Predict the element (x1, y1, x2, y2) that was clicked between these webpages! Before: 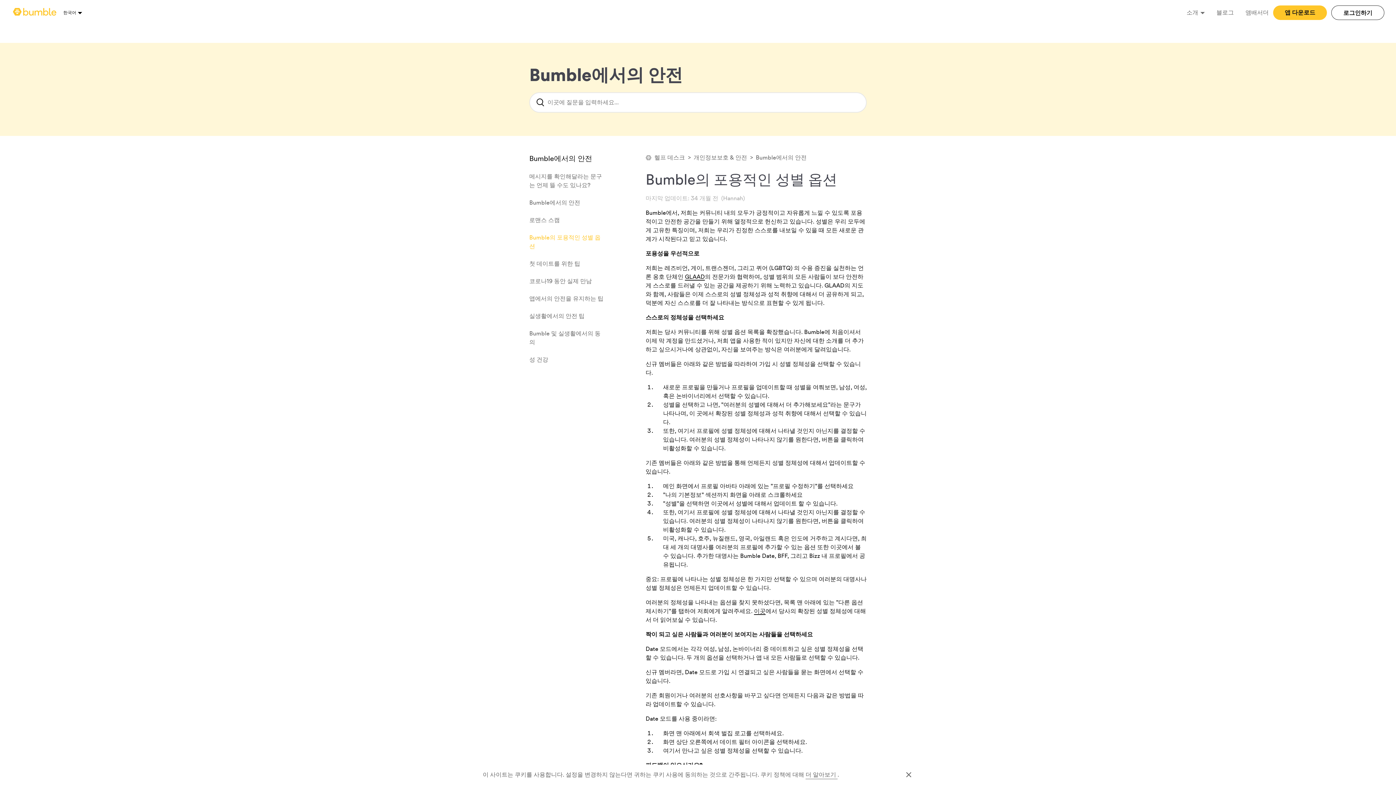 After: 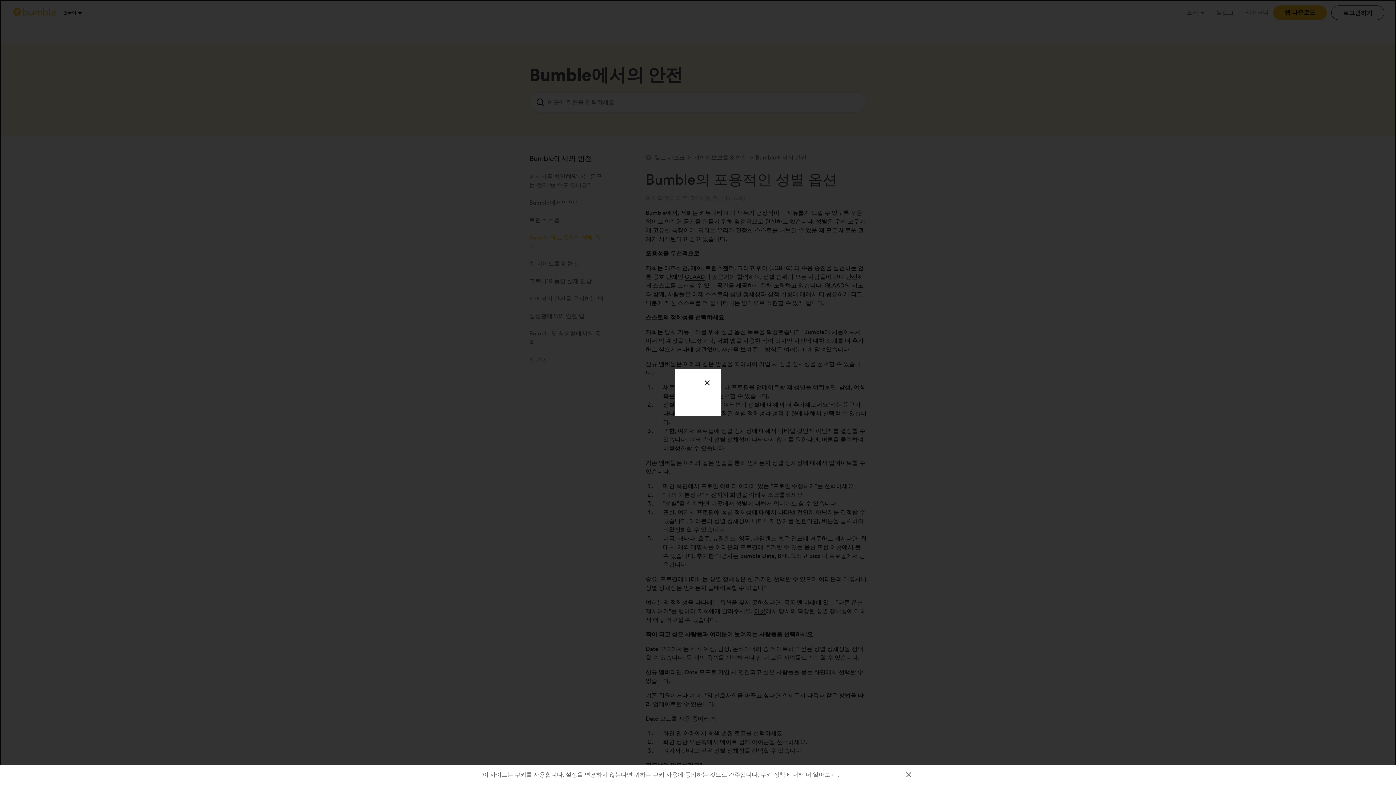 Action: bbox: (1273, 5, 1327, 20) label: 앱 다운로드